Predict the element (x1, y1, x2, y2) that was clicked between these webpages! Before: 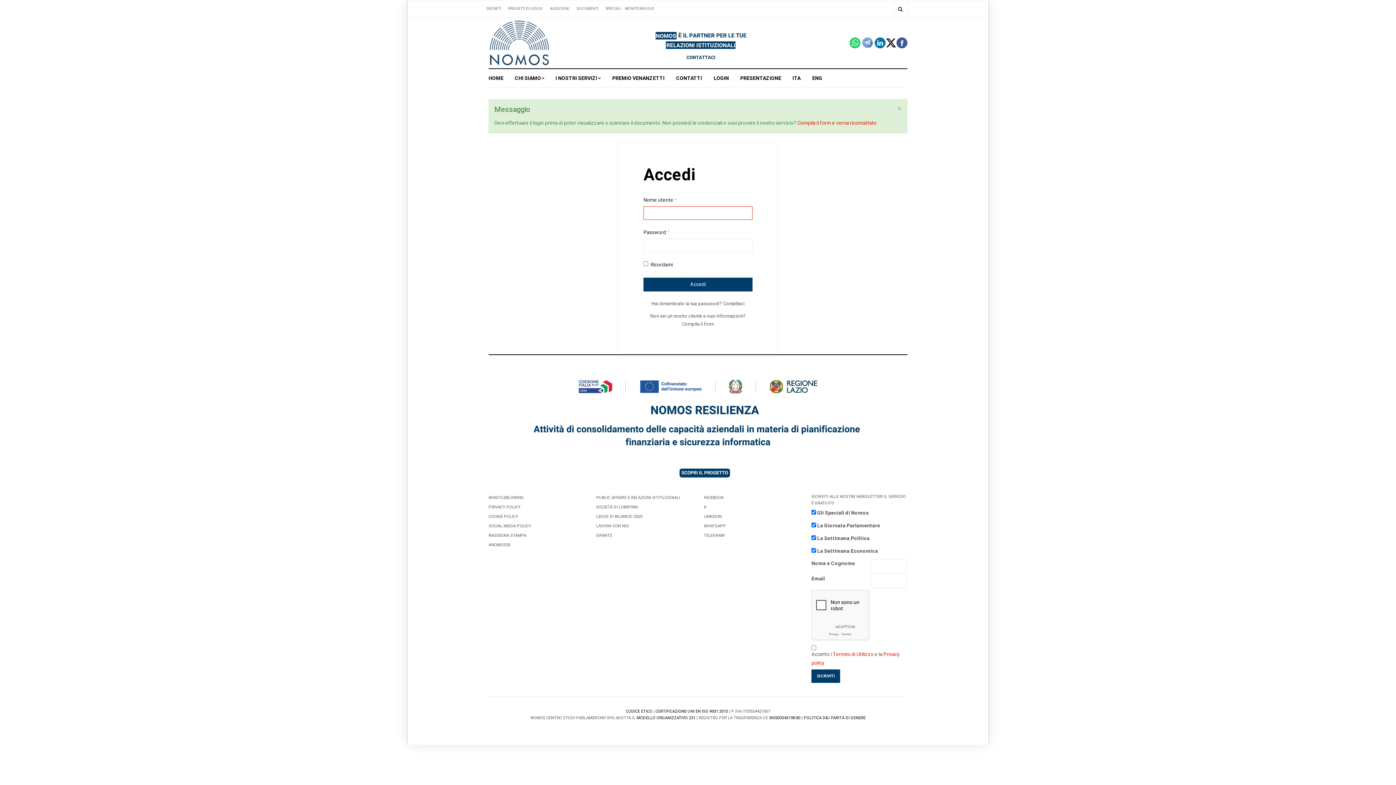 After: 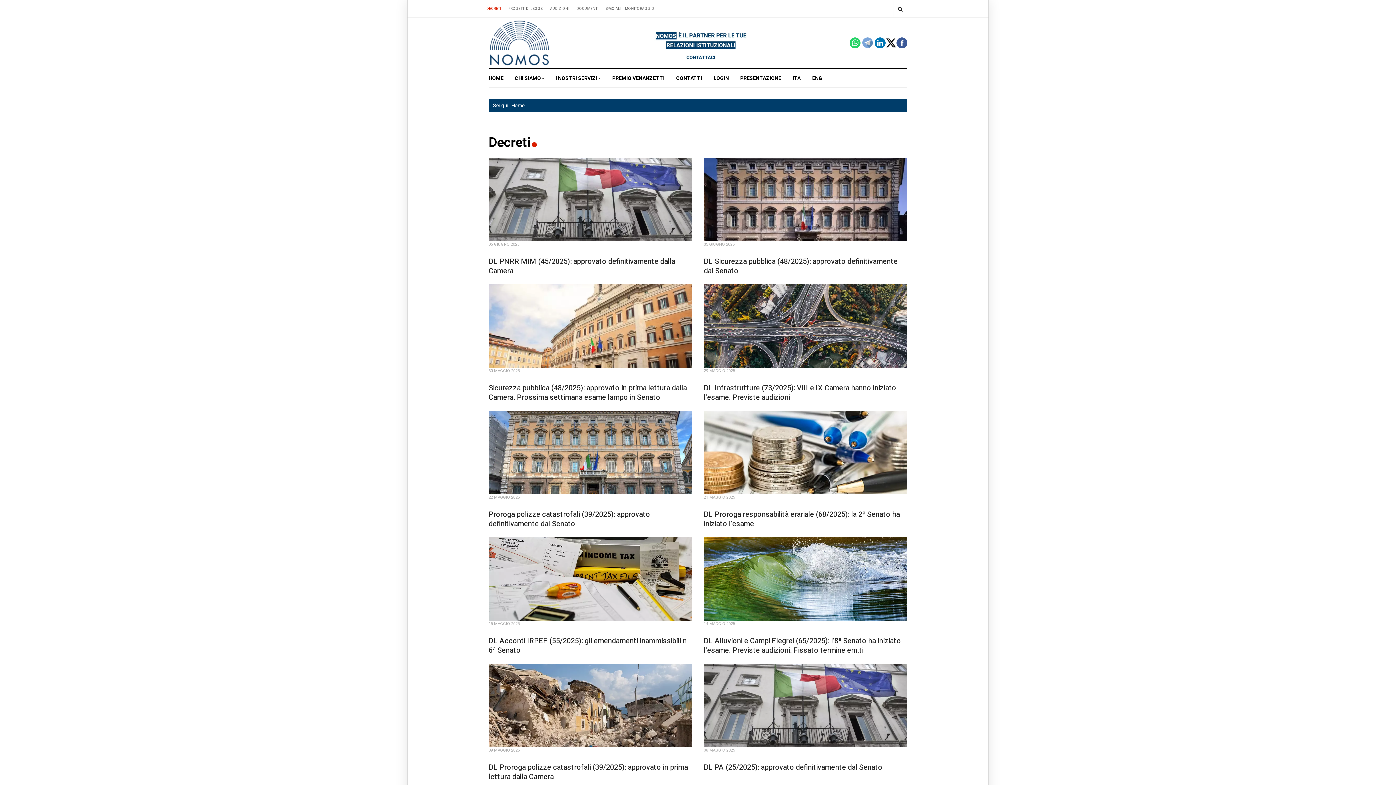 Action: label: DECRETI bbox: (482, 0, 504, 17)